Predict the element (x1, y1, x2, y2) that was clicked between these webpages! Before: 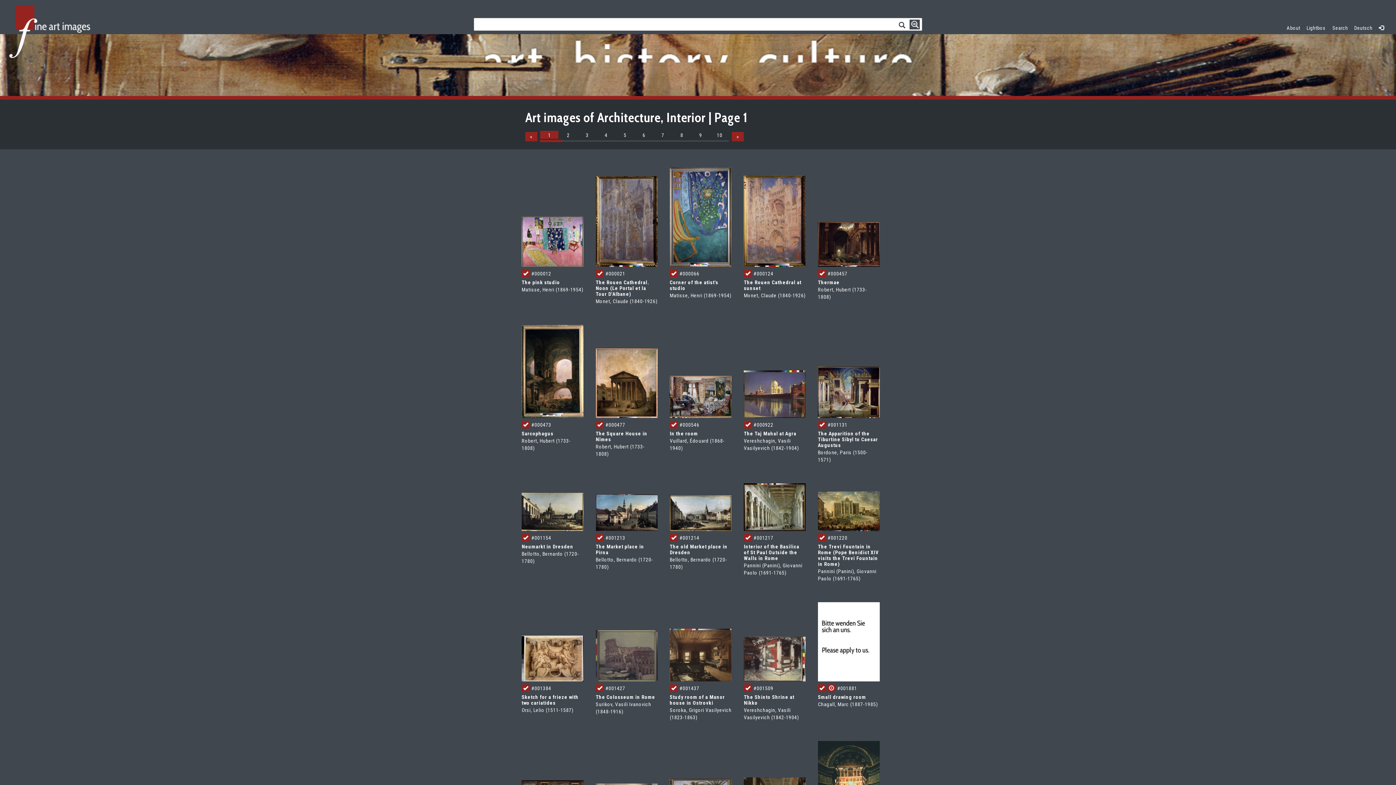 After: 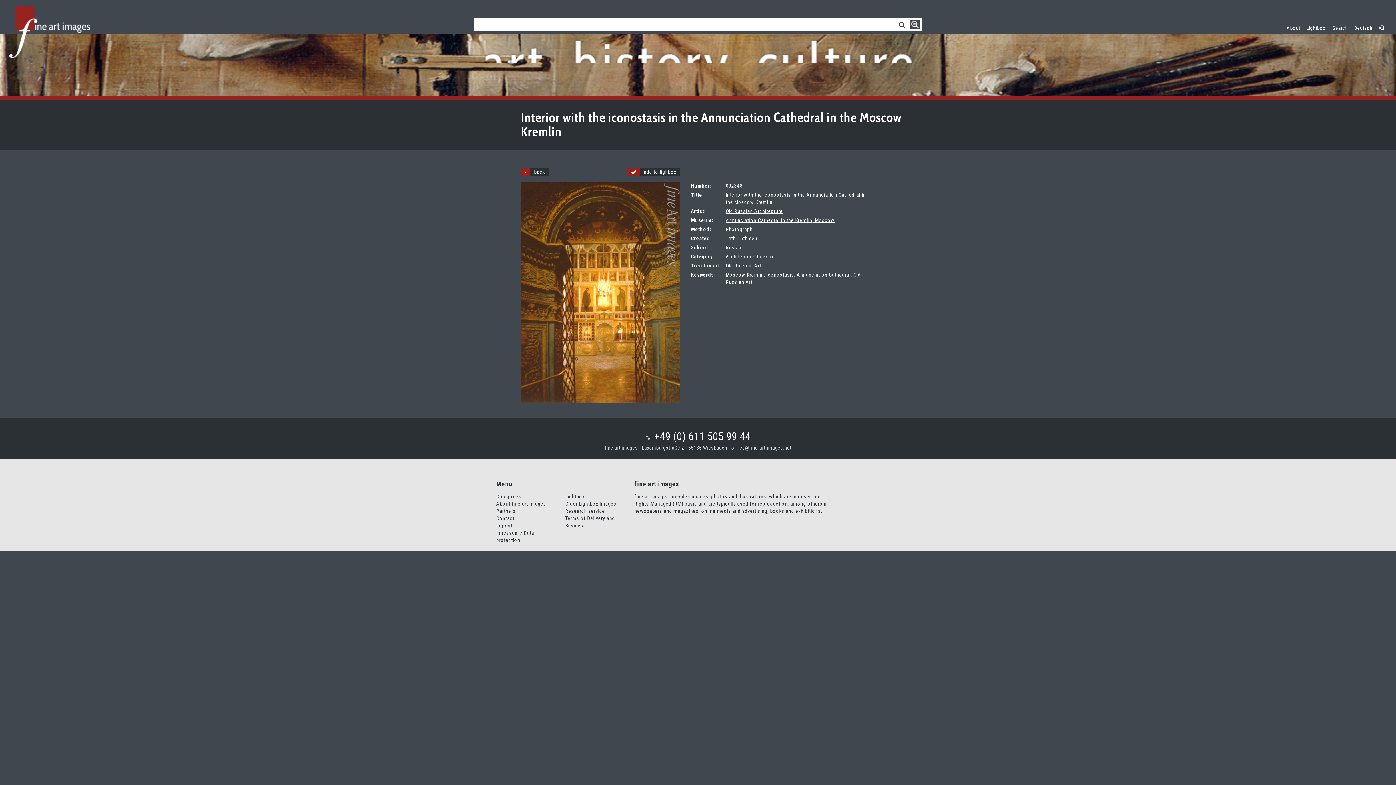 Action: bbox: (818, 780, 879, 786)